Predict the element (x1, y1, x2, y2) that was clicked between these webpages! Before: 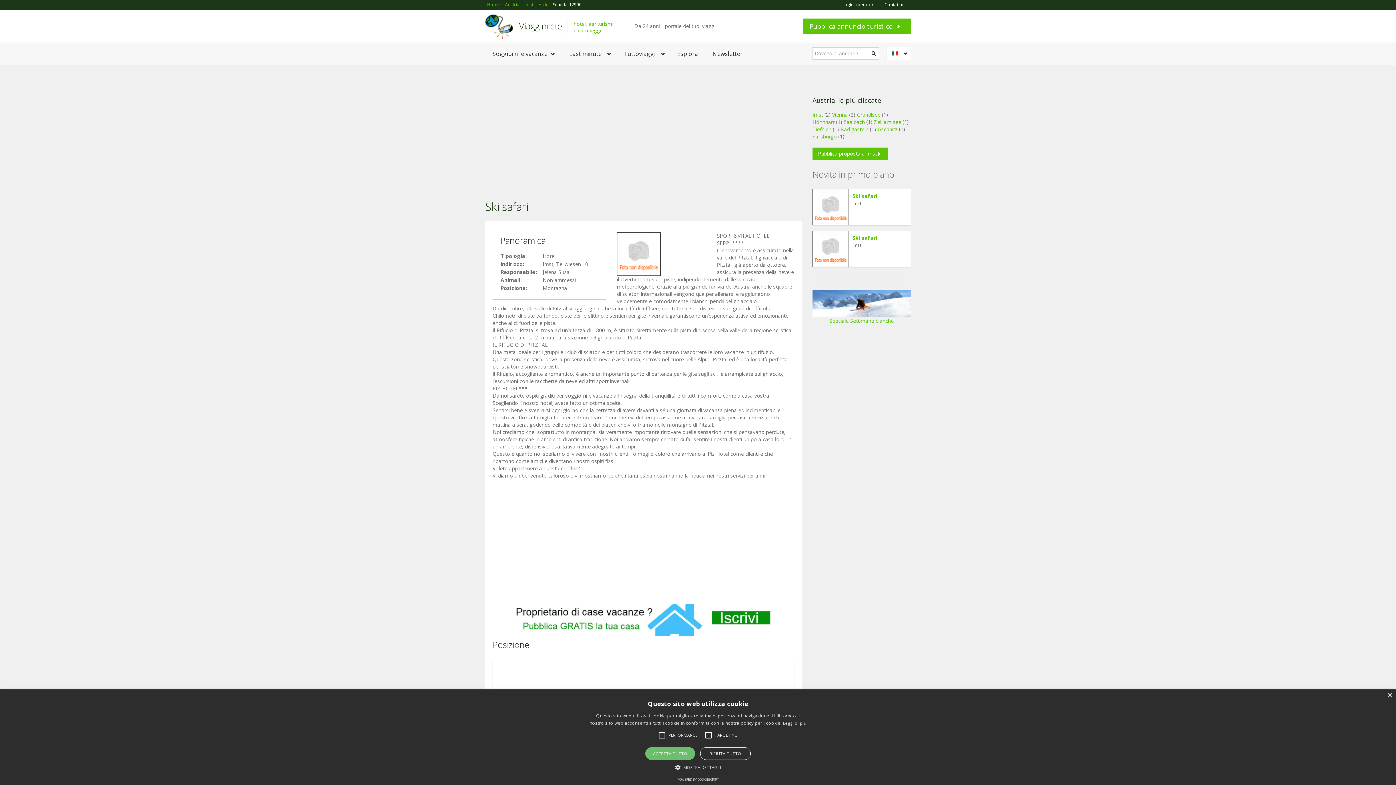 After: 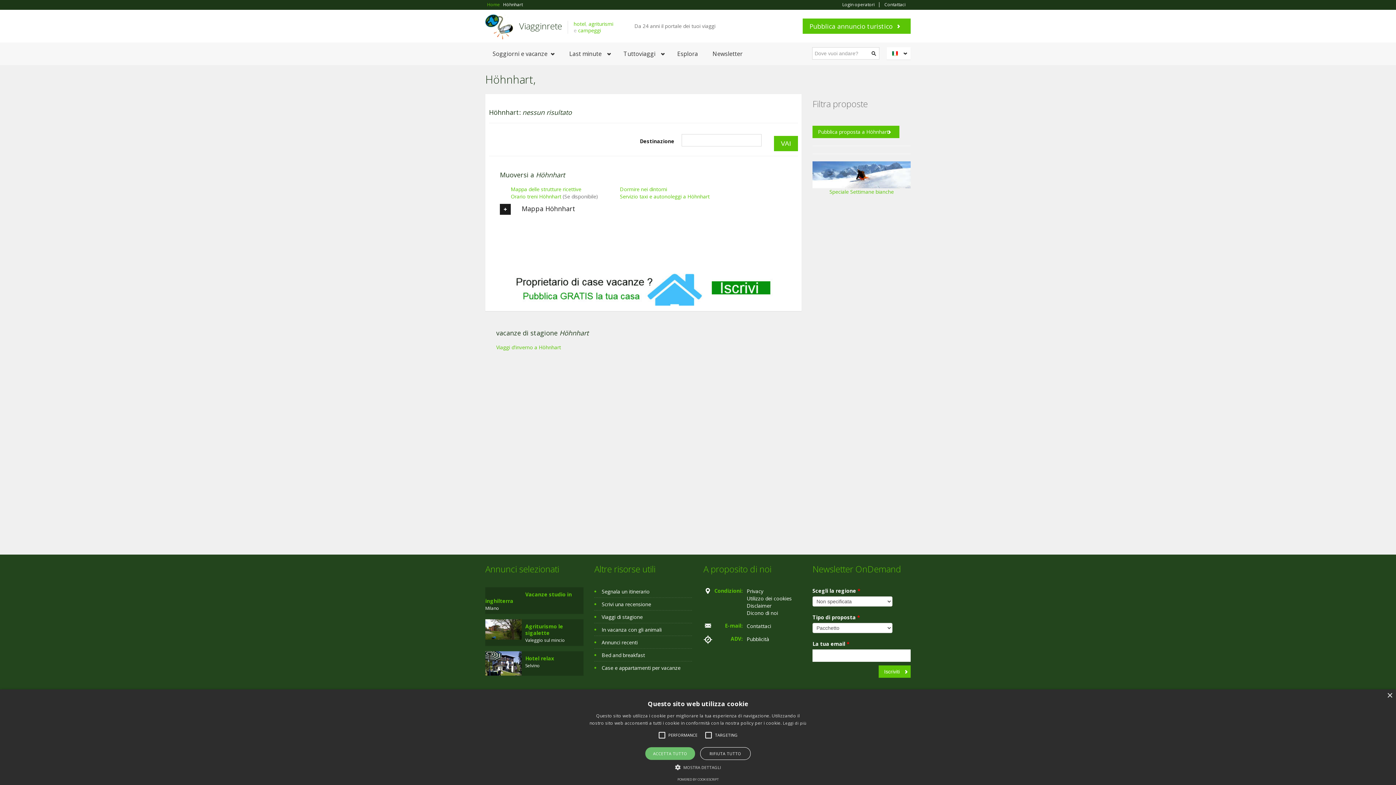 Action: bbox: (812, 118, 834, 125) label: Höhnhart